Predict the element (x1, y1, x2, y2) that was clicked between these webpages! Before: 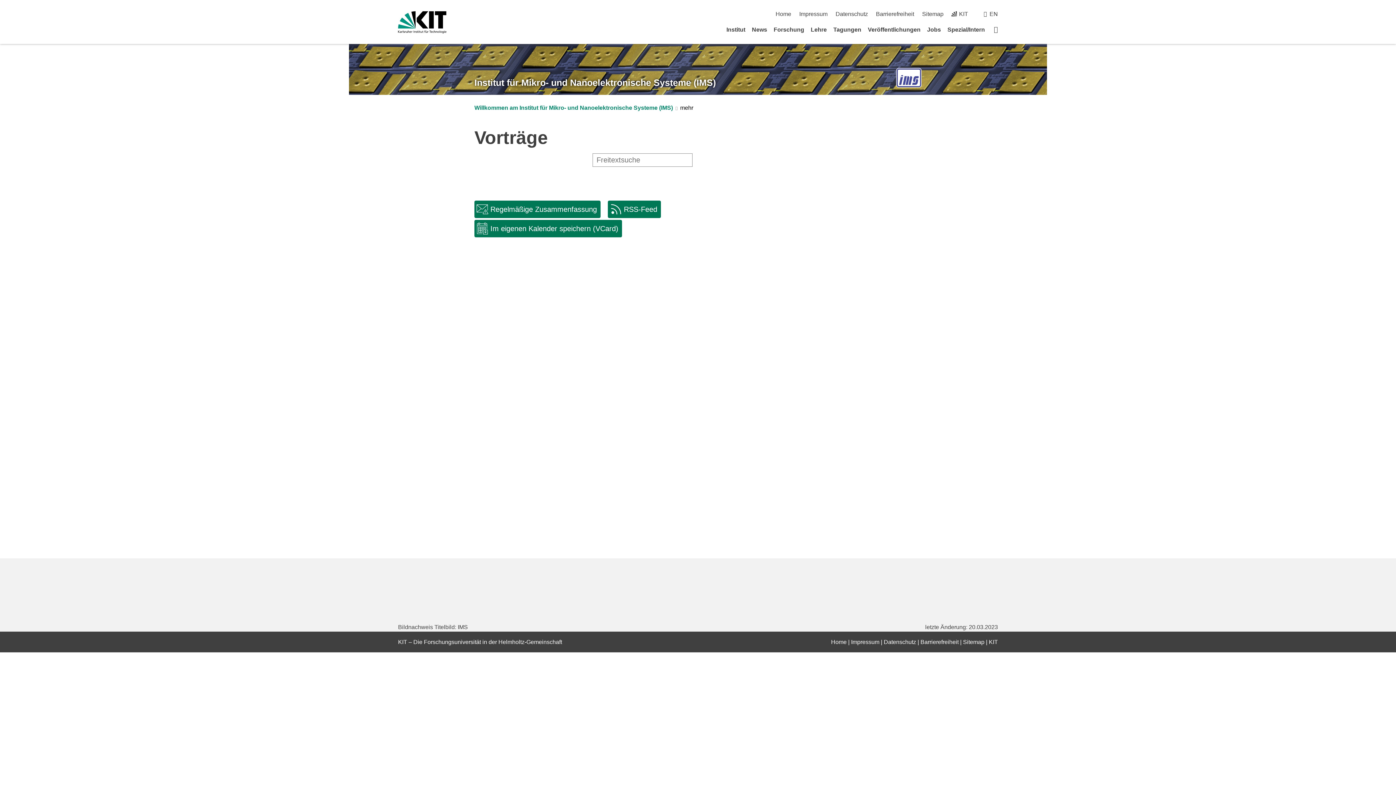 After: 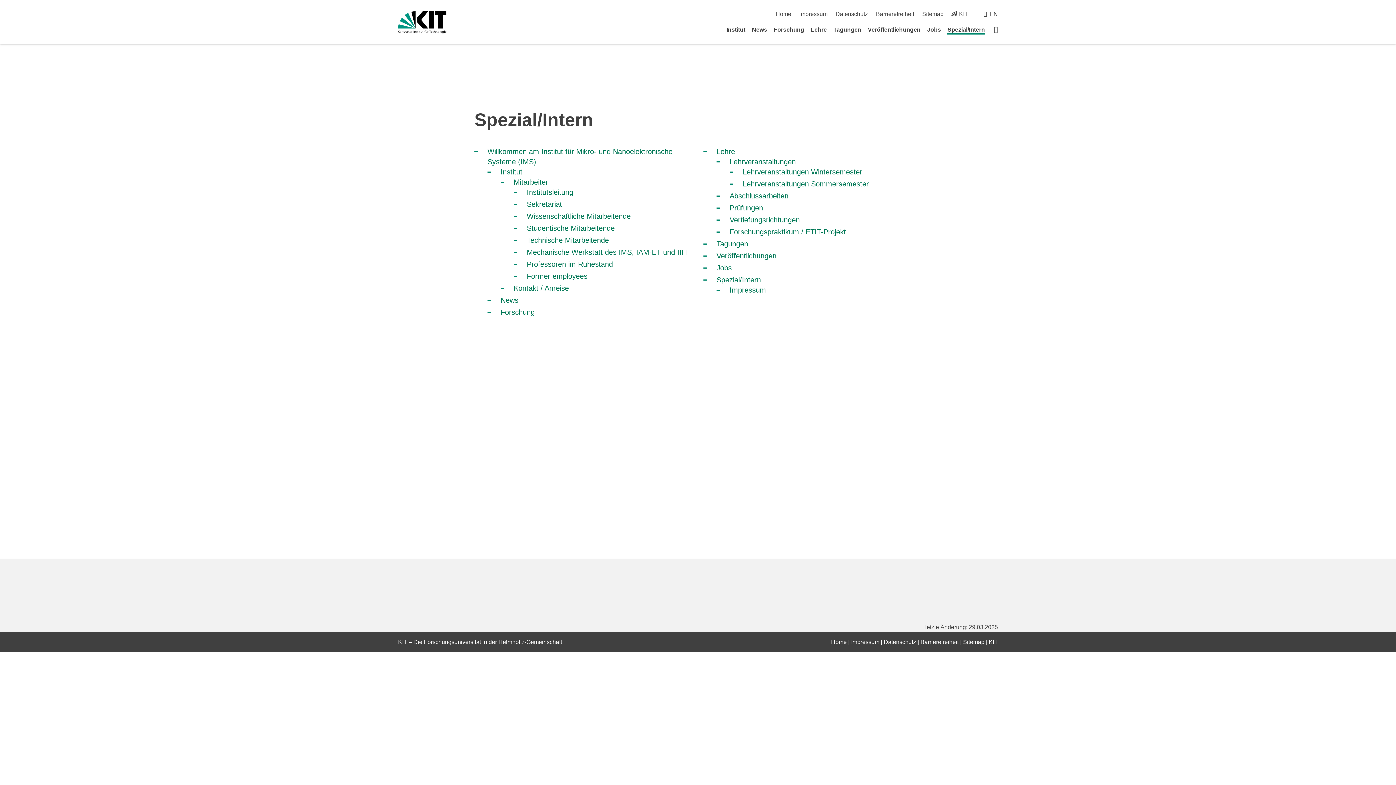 Action: bbox: (963, 639, 984, 645) label: Sitemap